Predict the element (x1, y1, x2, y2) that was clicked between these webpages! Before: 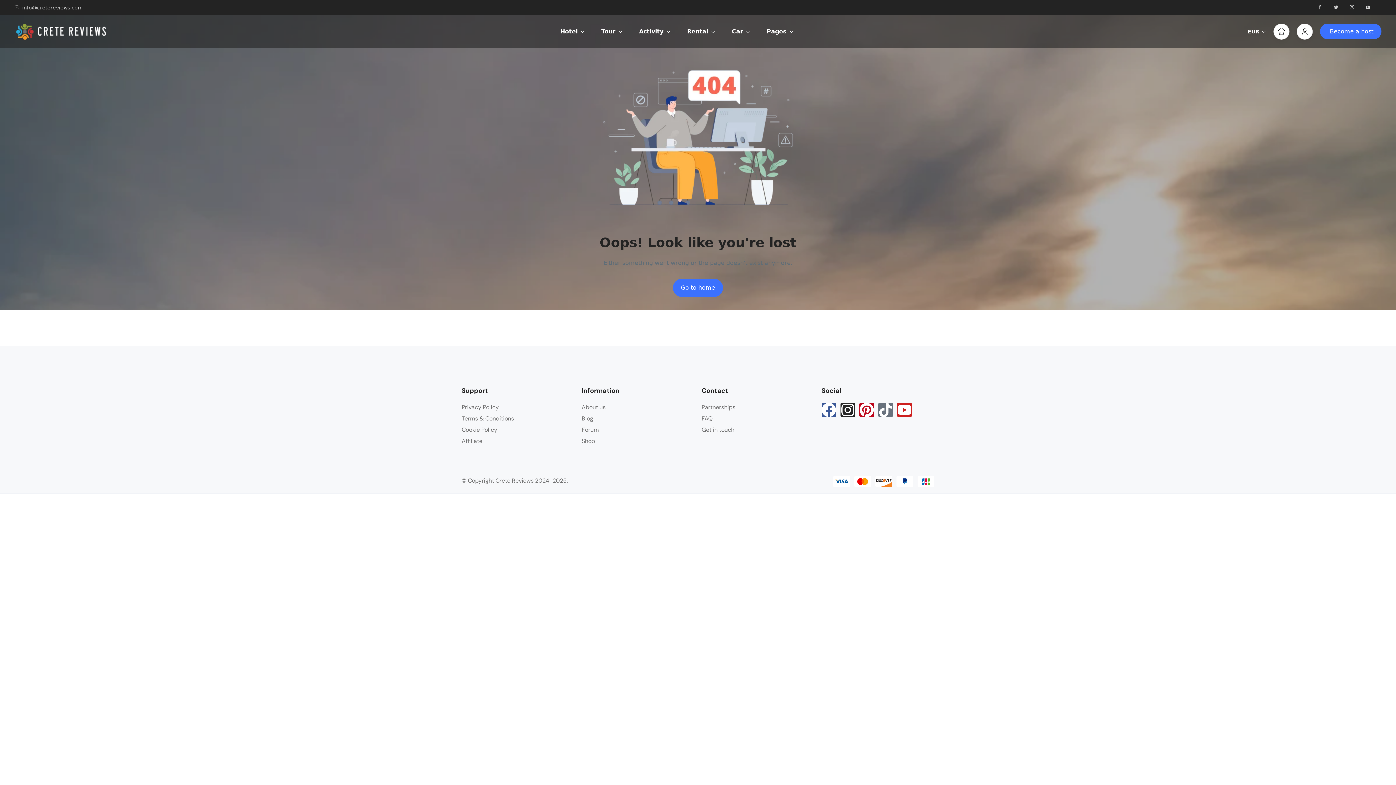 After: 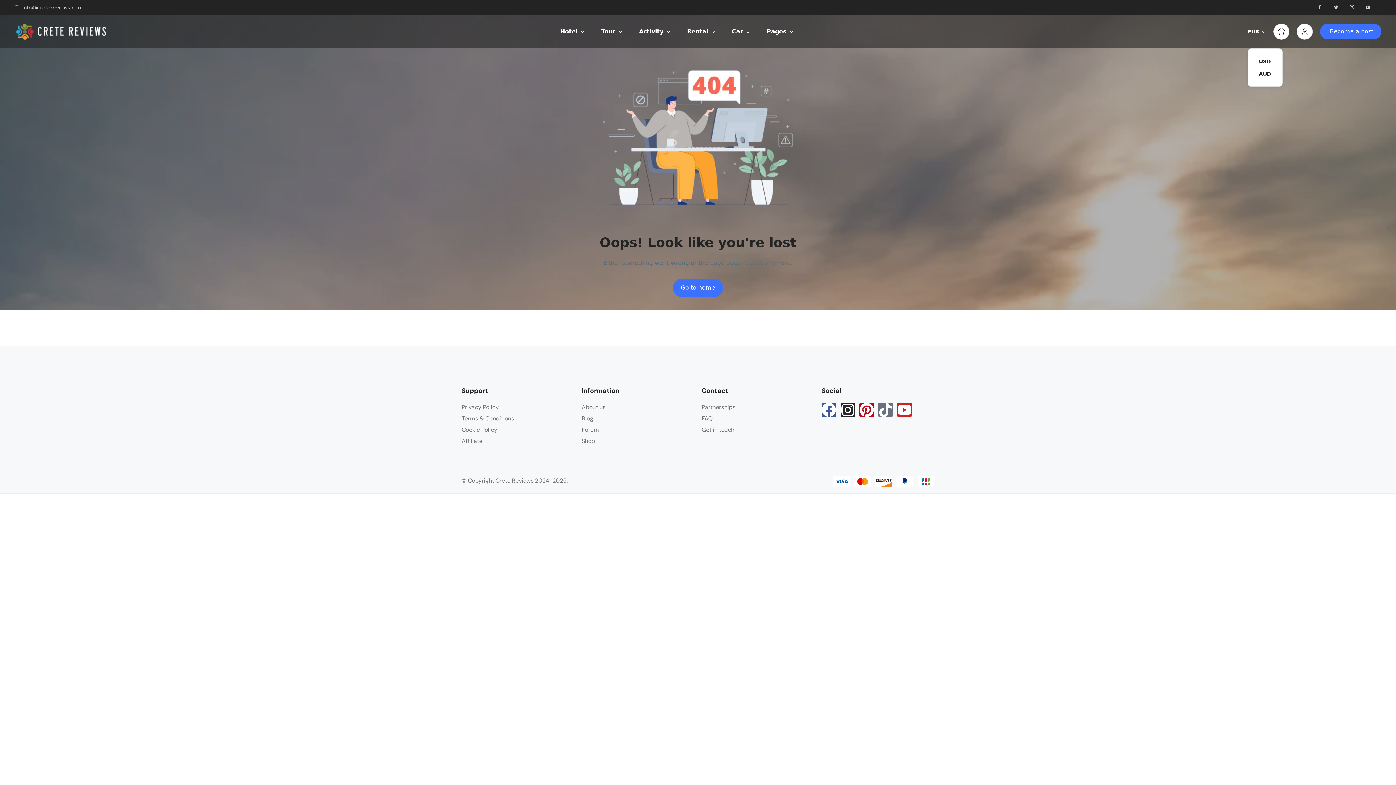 Action: label: EUR bbox: (1248, 28, 1266, 35)